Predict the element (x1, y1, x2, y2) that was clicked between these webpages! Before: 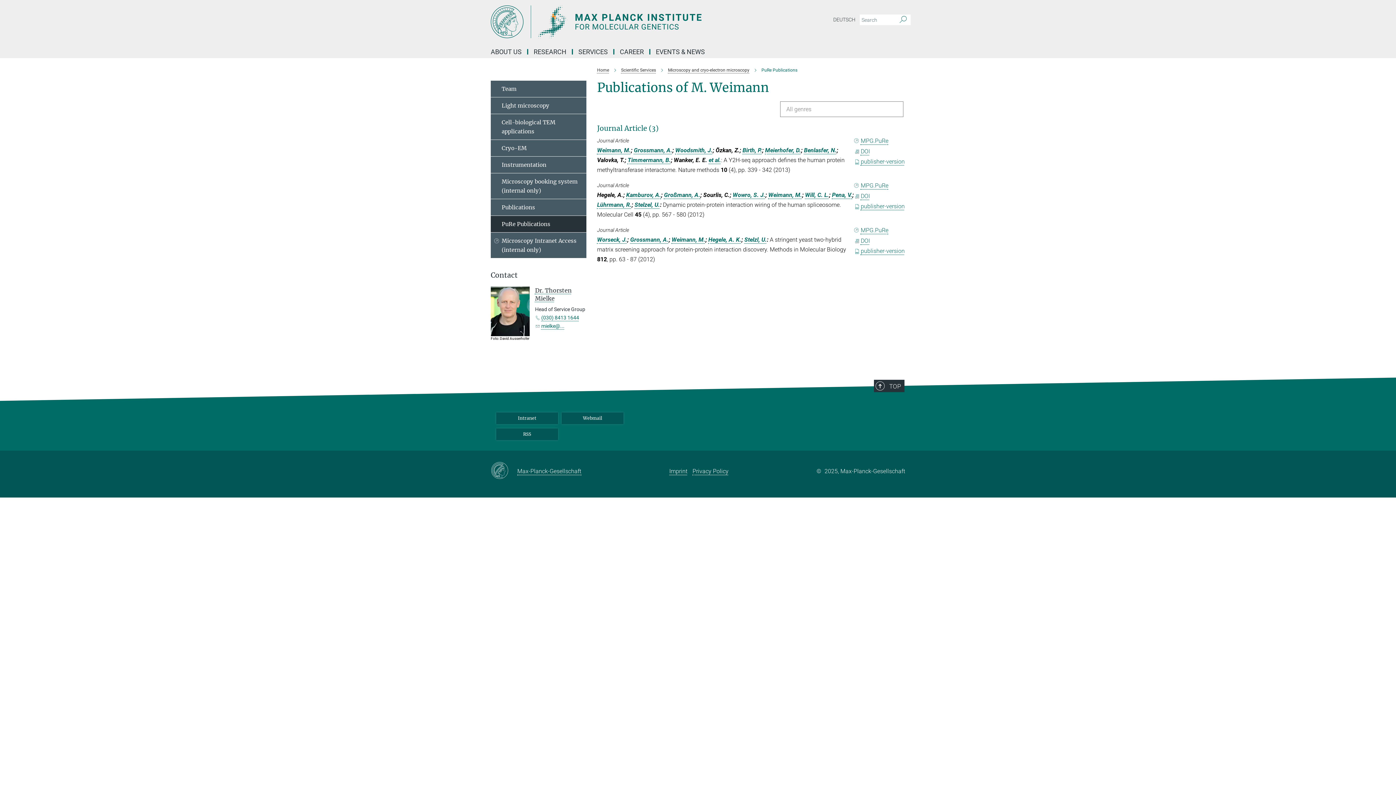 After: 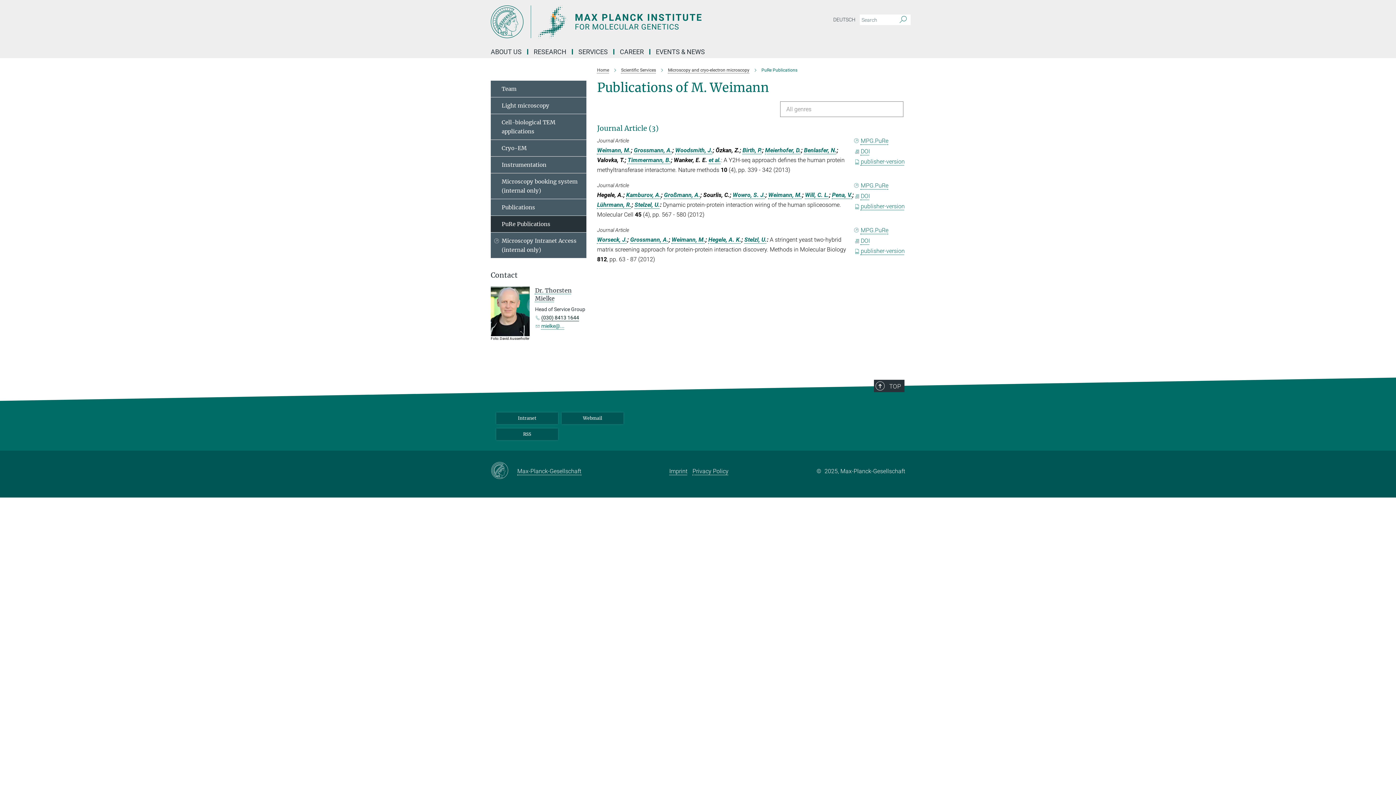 Action: bbox: (541, 314, 579, 320) label: (030) 8413 1644